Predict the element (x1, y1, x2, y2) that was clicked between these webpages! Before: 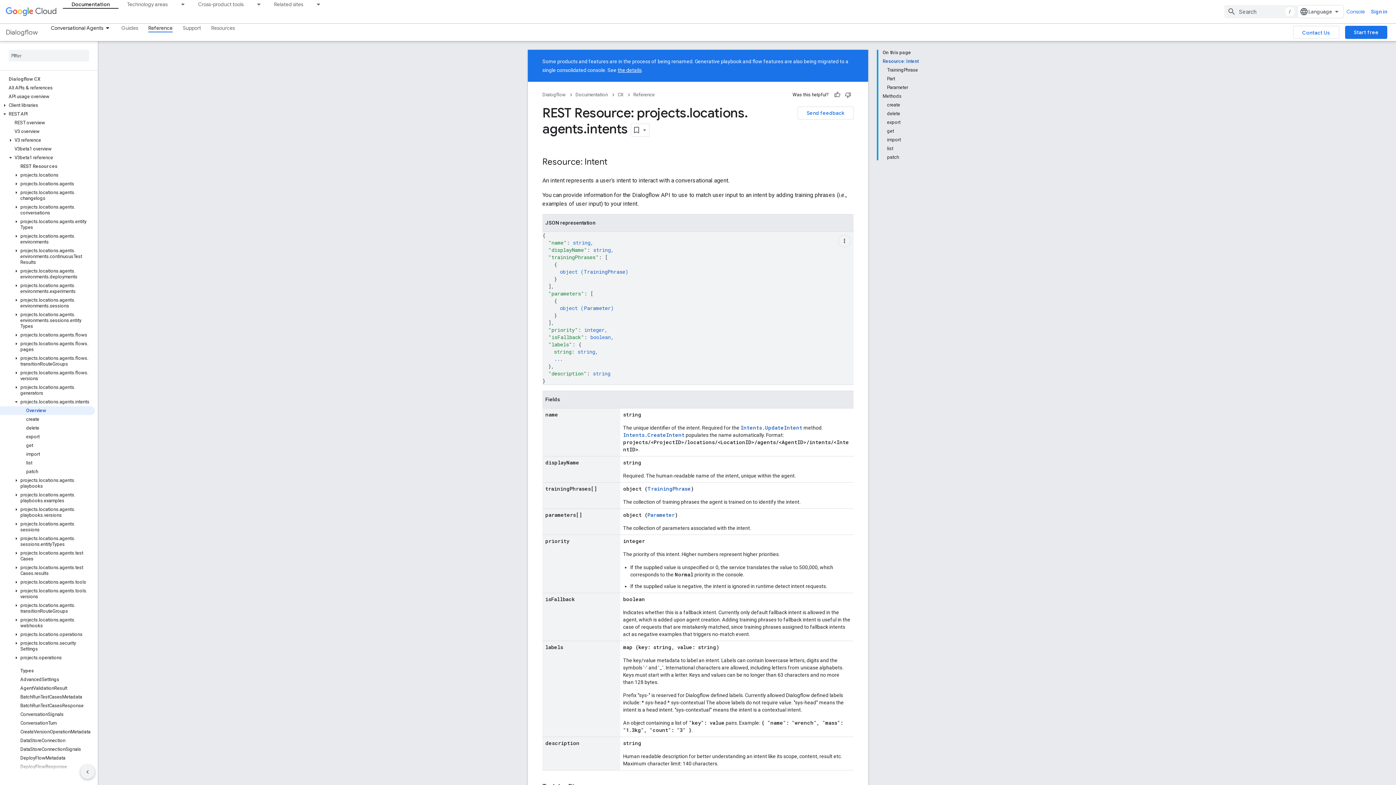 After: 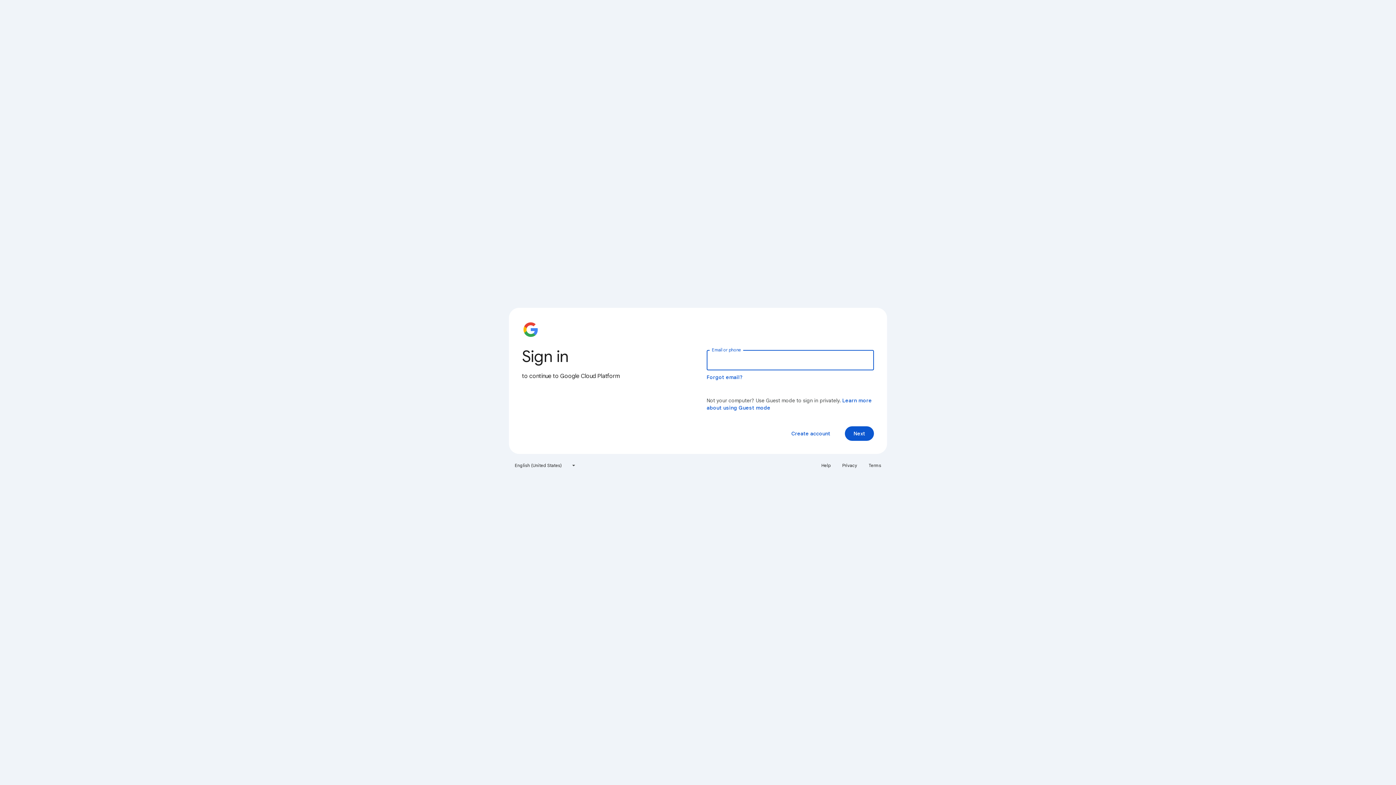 Action: label: Console bbox: (1344, 5, 1368, 18)